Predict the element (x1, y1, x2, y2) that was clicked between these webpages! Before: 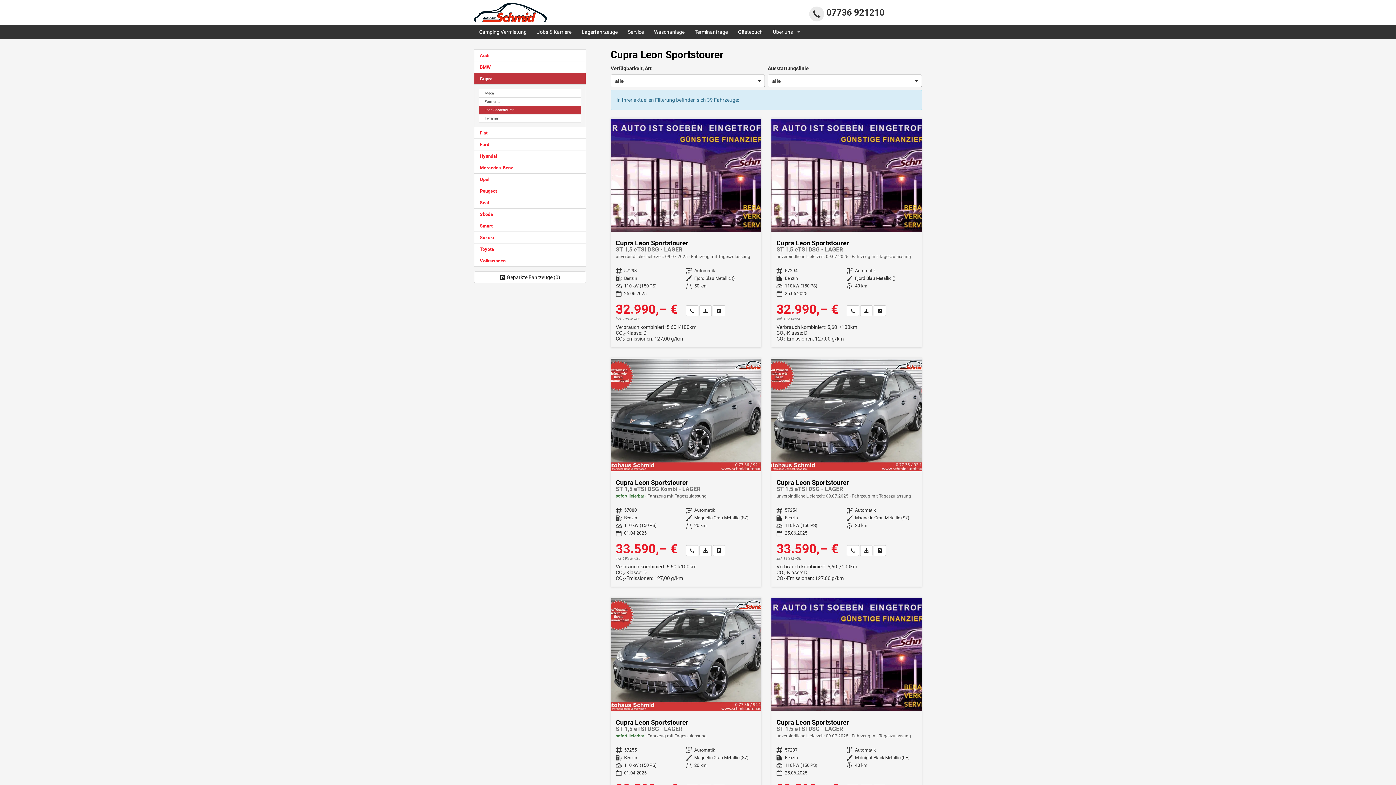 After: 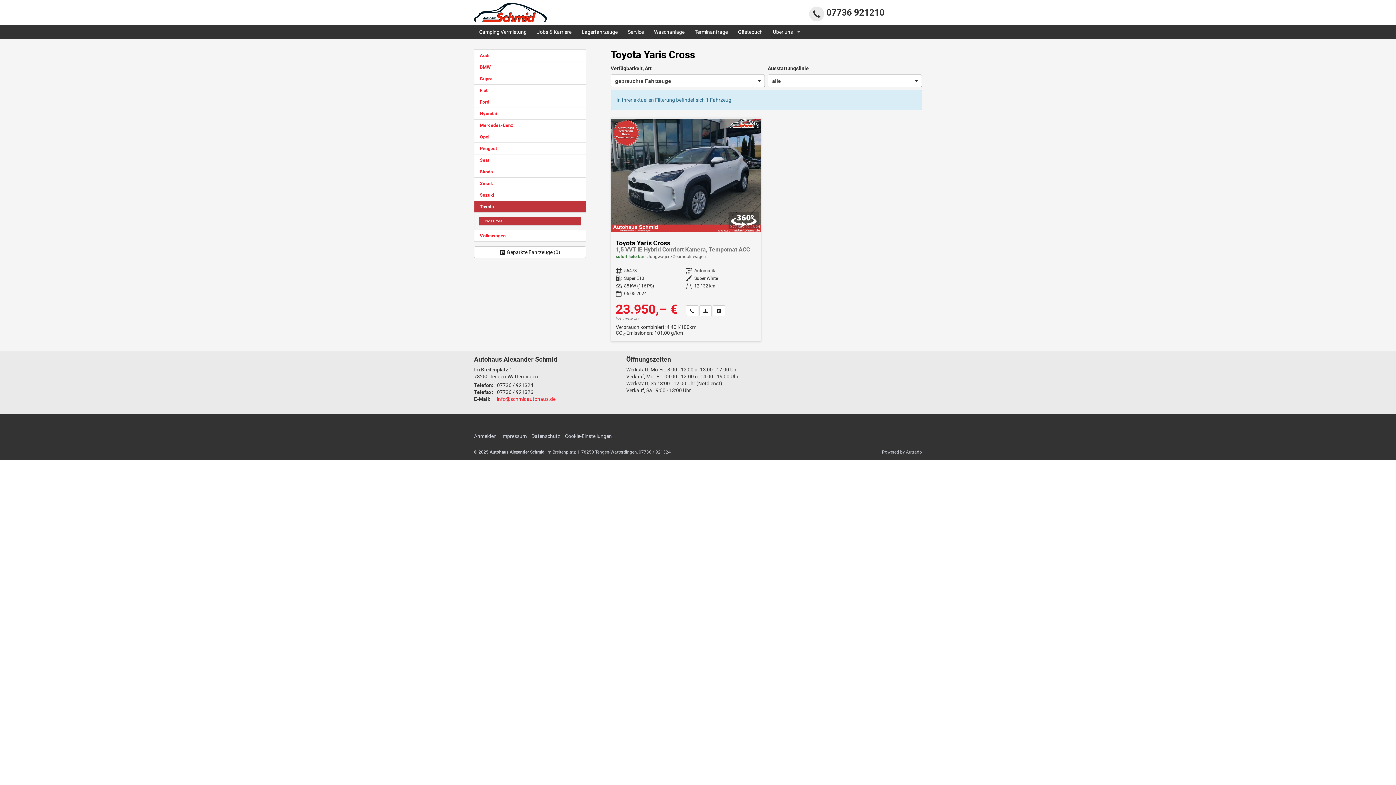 Action: bbox: (474, 243, 586, 255) label: Toyota